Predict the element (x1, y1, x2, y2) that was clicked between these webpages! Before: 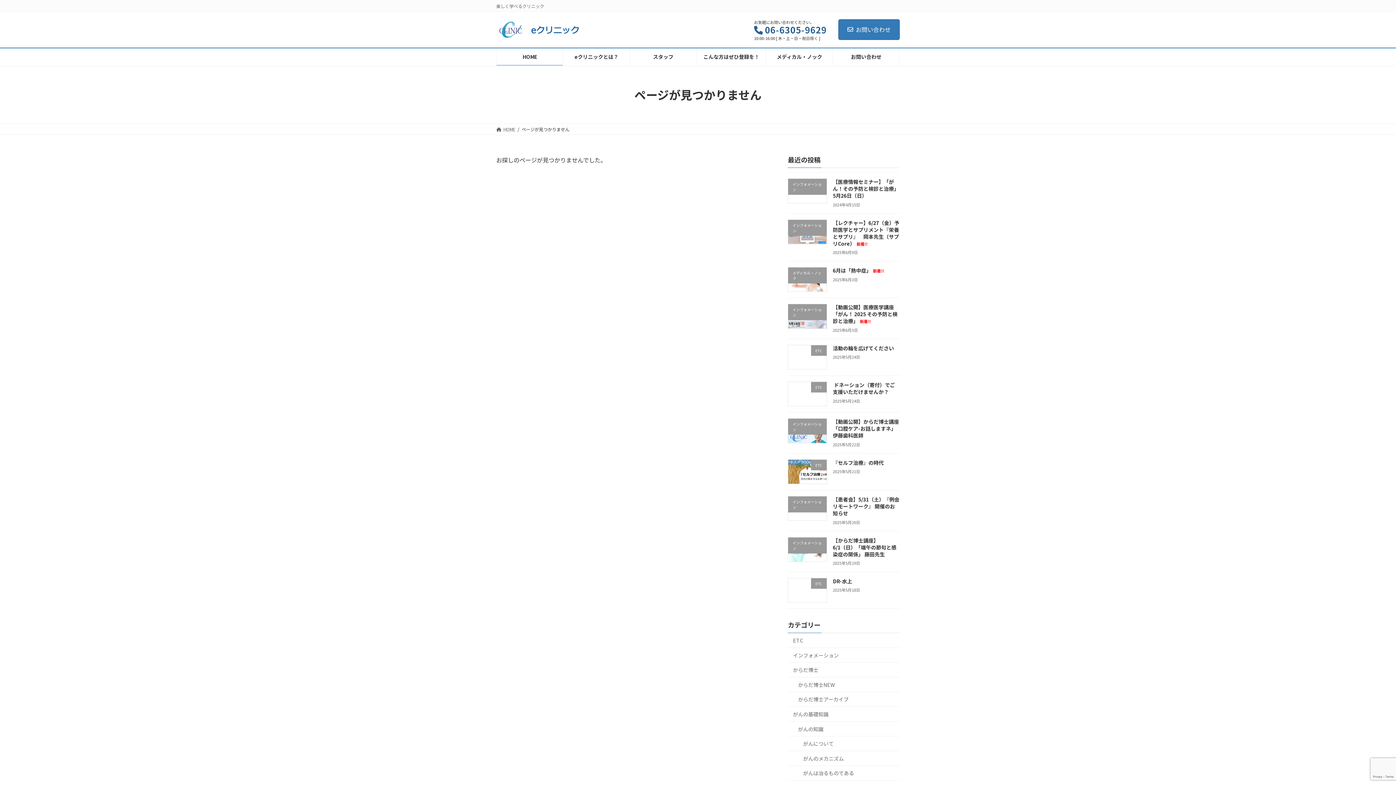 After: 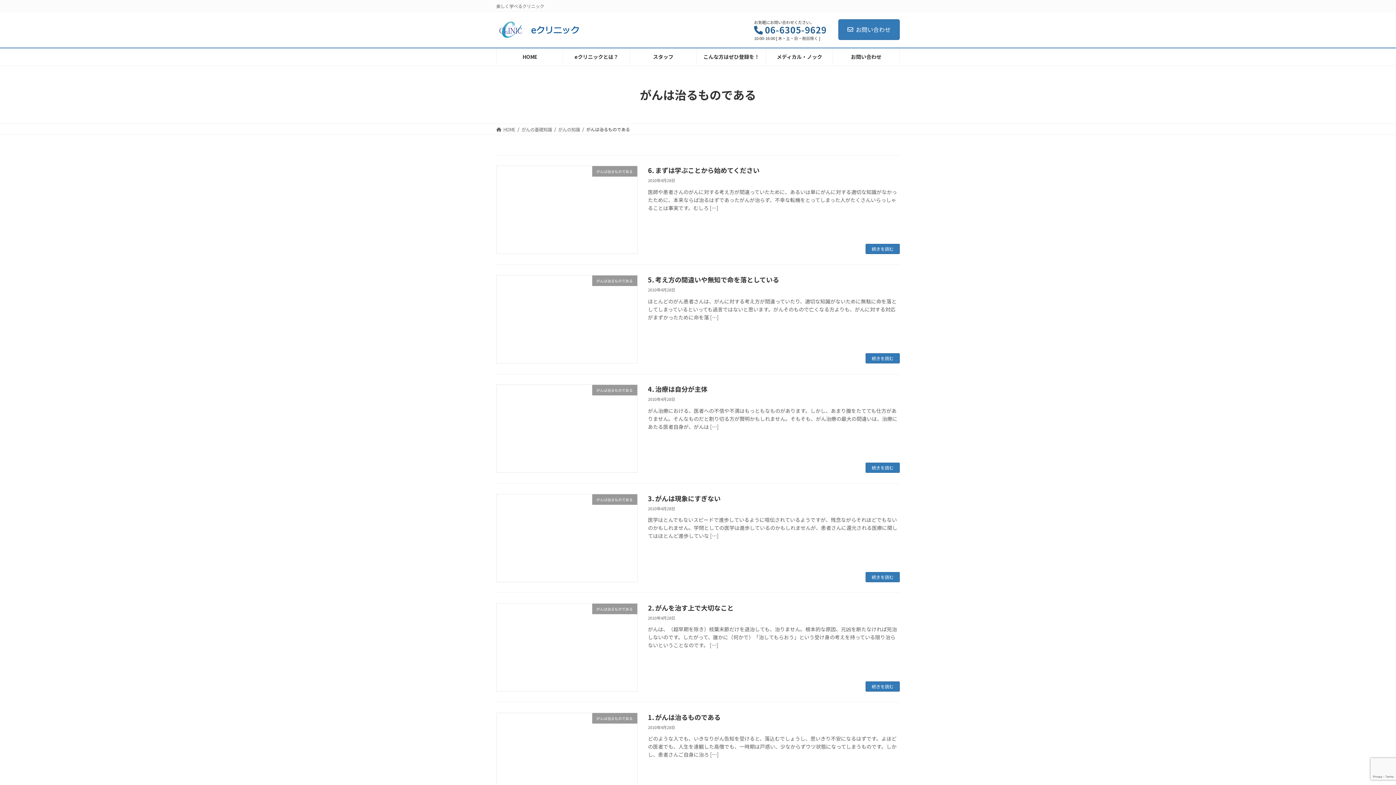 Action: label: がんは治るものである bbox: (788, 766, 900, 781)